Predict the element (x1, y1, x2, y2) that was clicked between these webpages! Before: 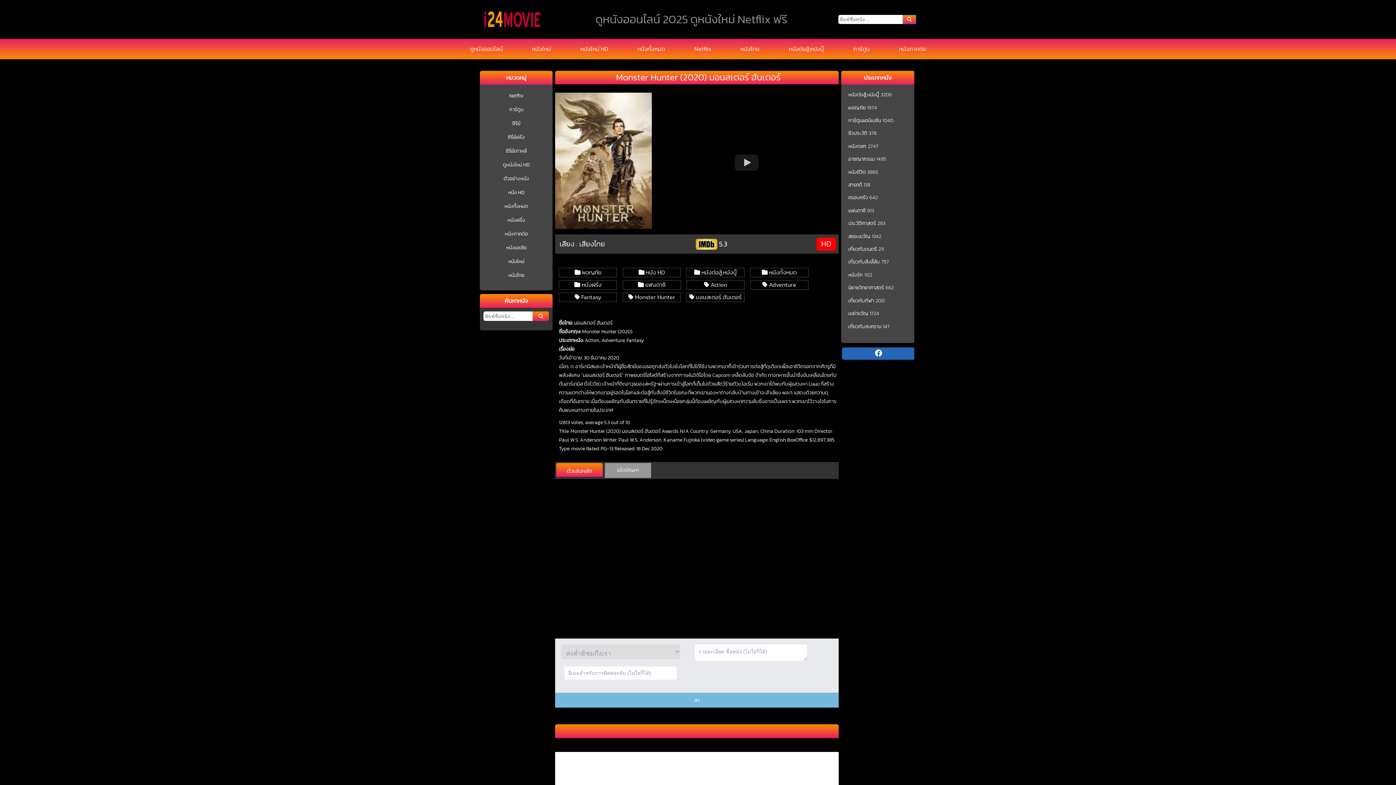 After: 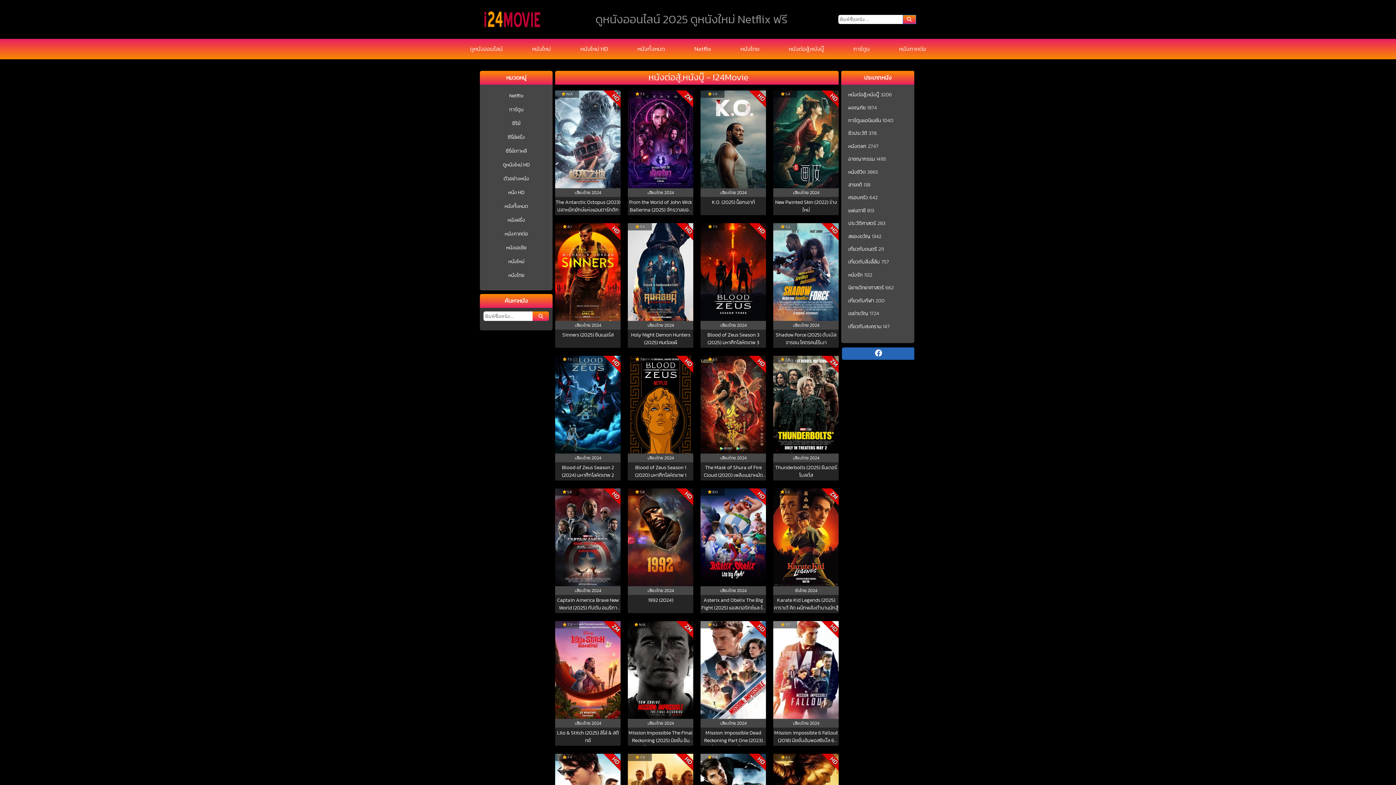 Action: bbox: (686, 268, 744, 277) label:  หนังต่อสู้,หนังบู๊